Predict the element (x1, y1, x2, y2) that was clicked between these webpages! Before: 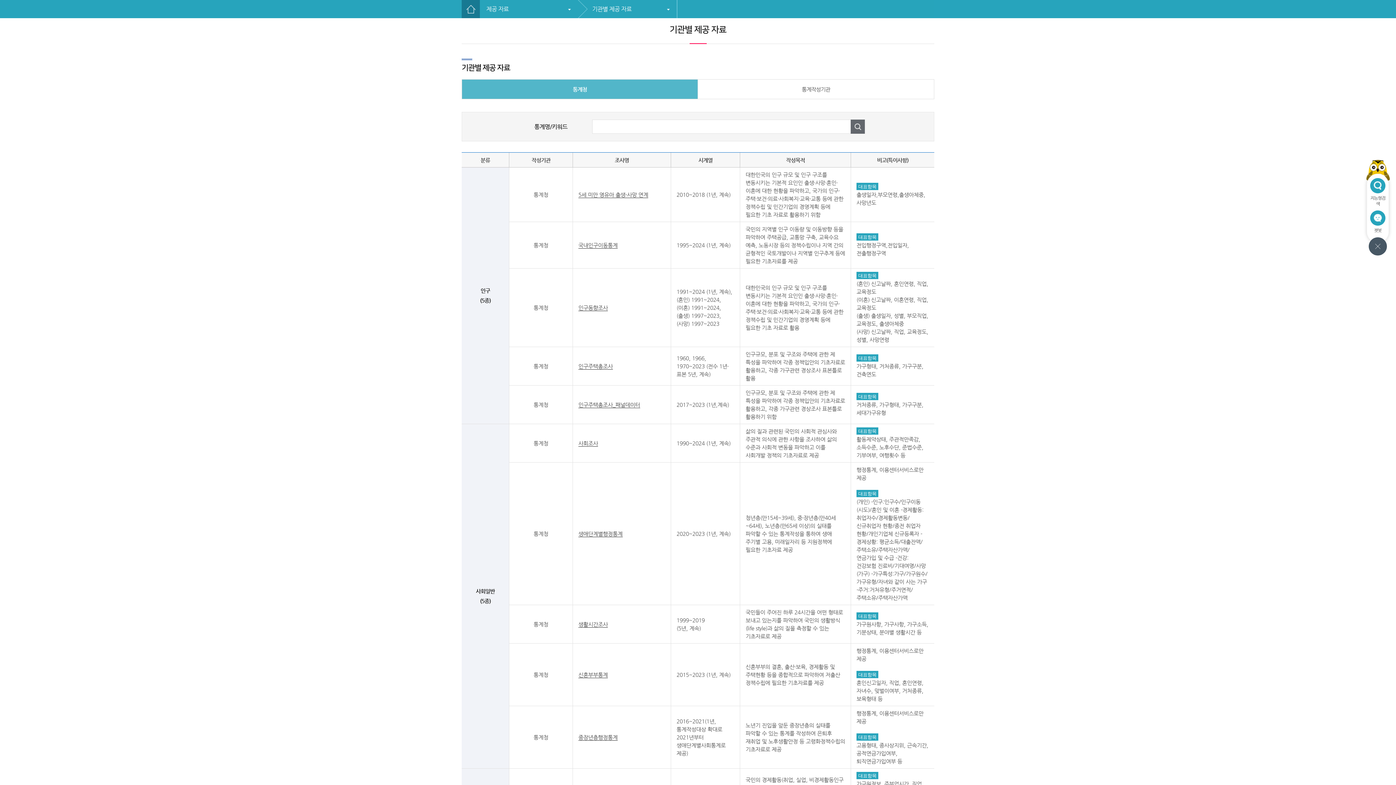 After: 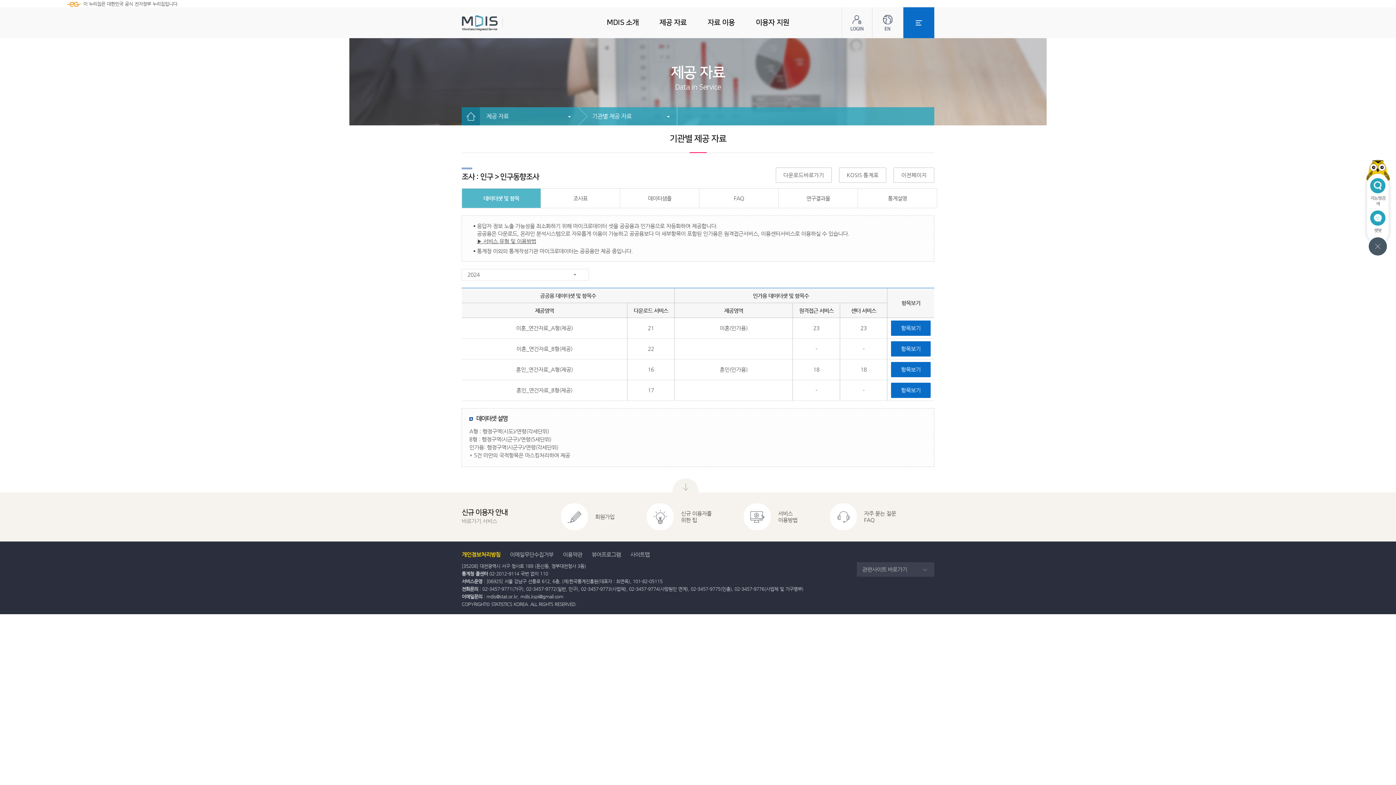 Action: label: 인구동향조사 bbox: (578, 304, 608, 310)